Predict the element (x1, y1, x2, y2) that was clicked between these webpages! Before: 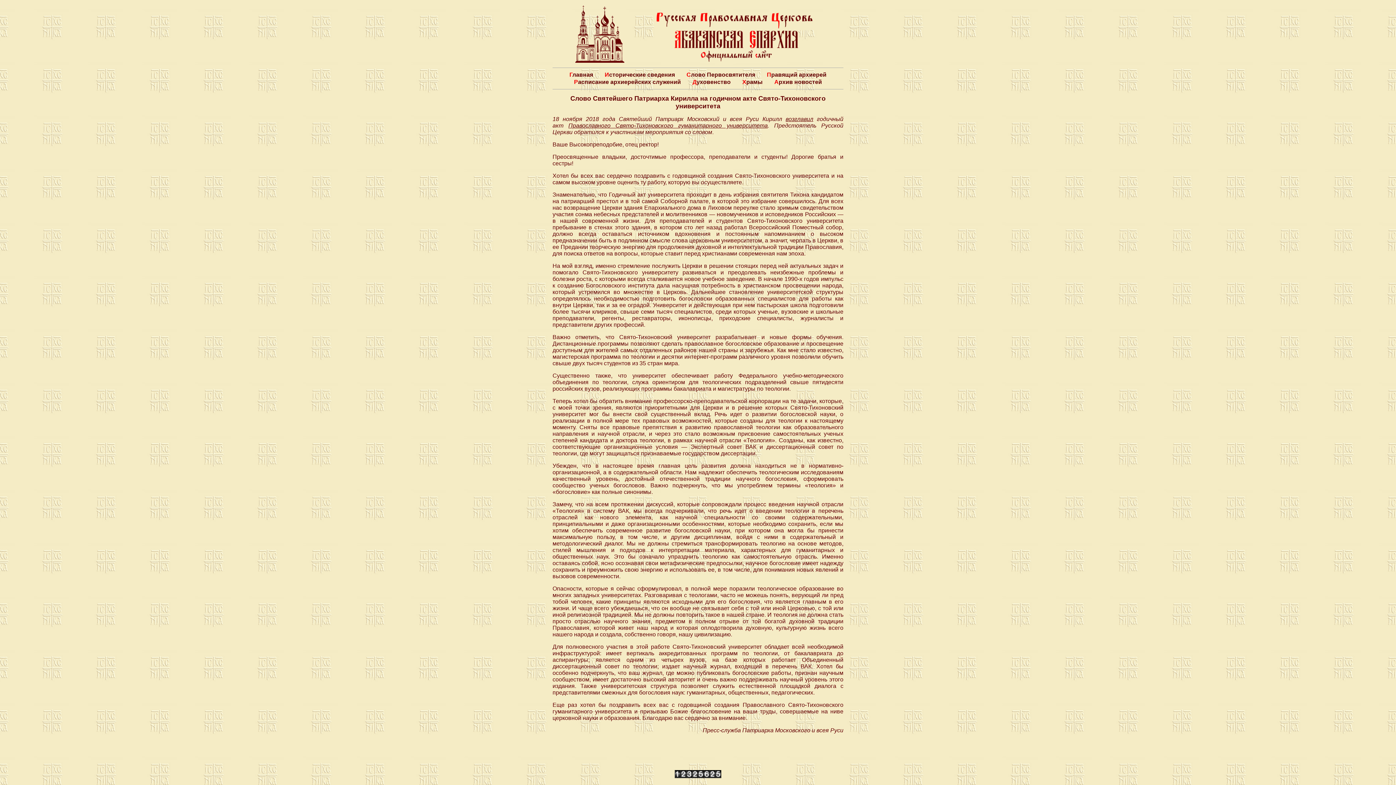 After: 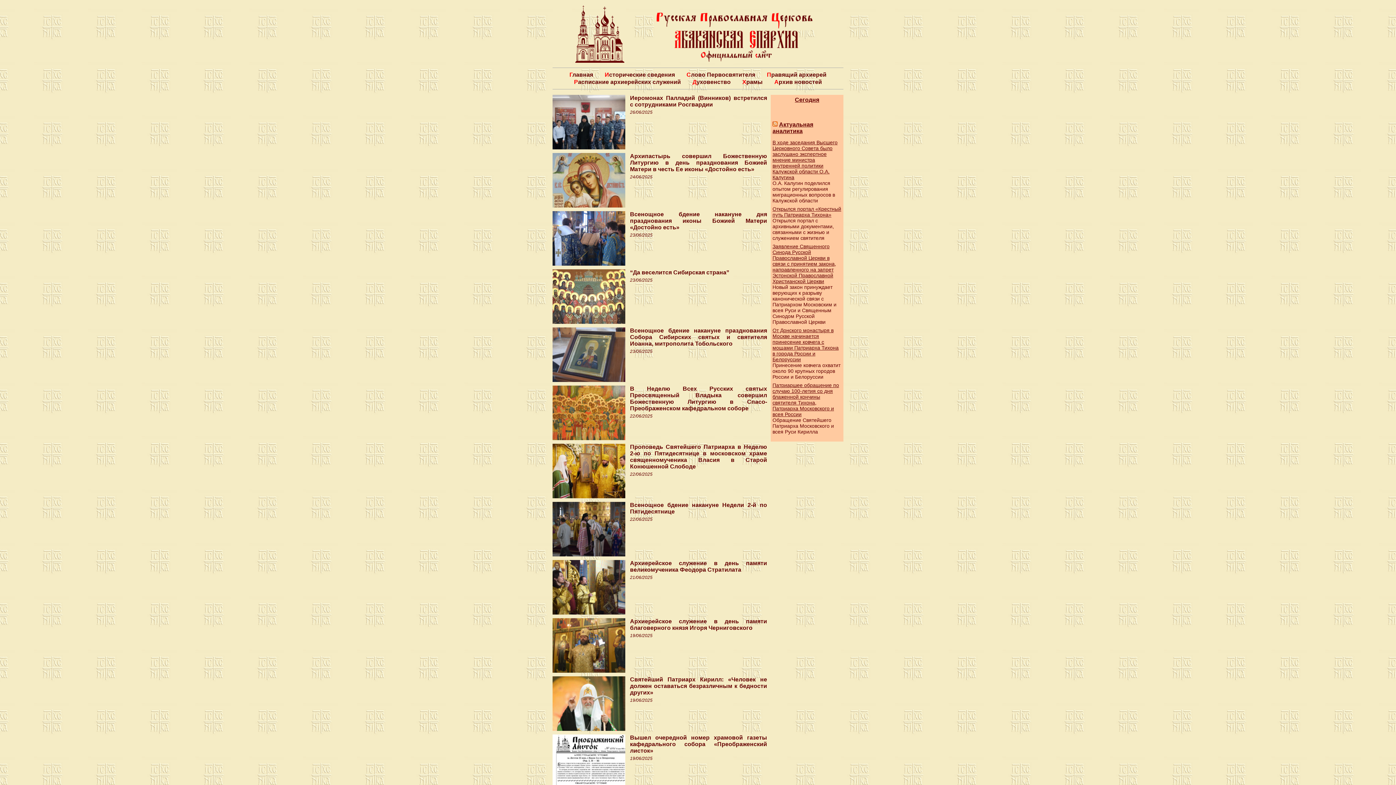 Action: bbox: (552, 4, 629, 64)